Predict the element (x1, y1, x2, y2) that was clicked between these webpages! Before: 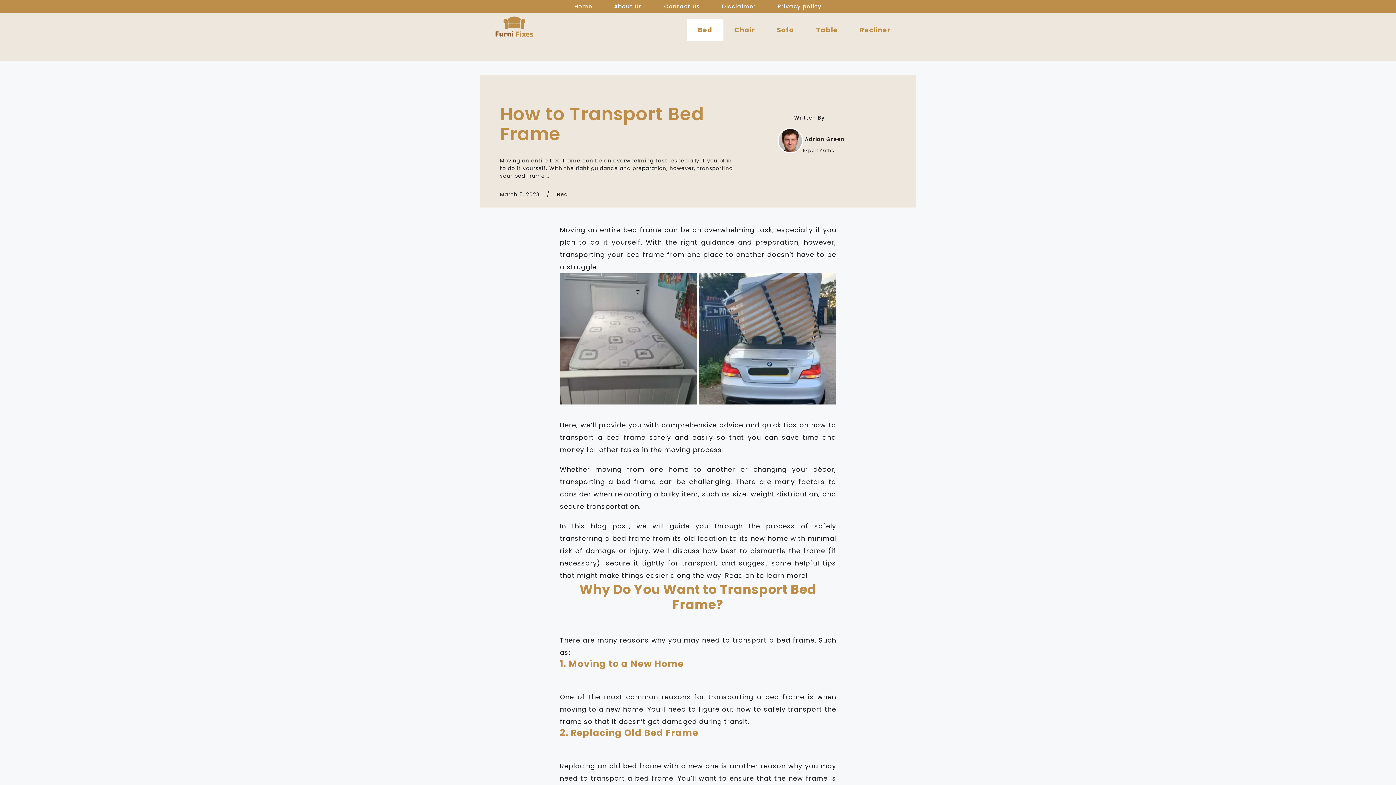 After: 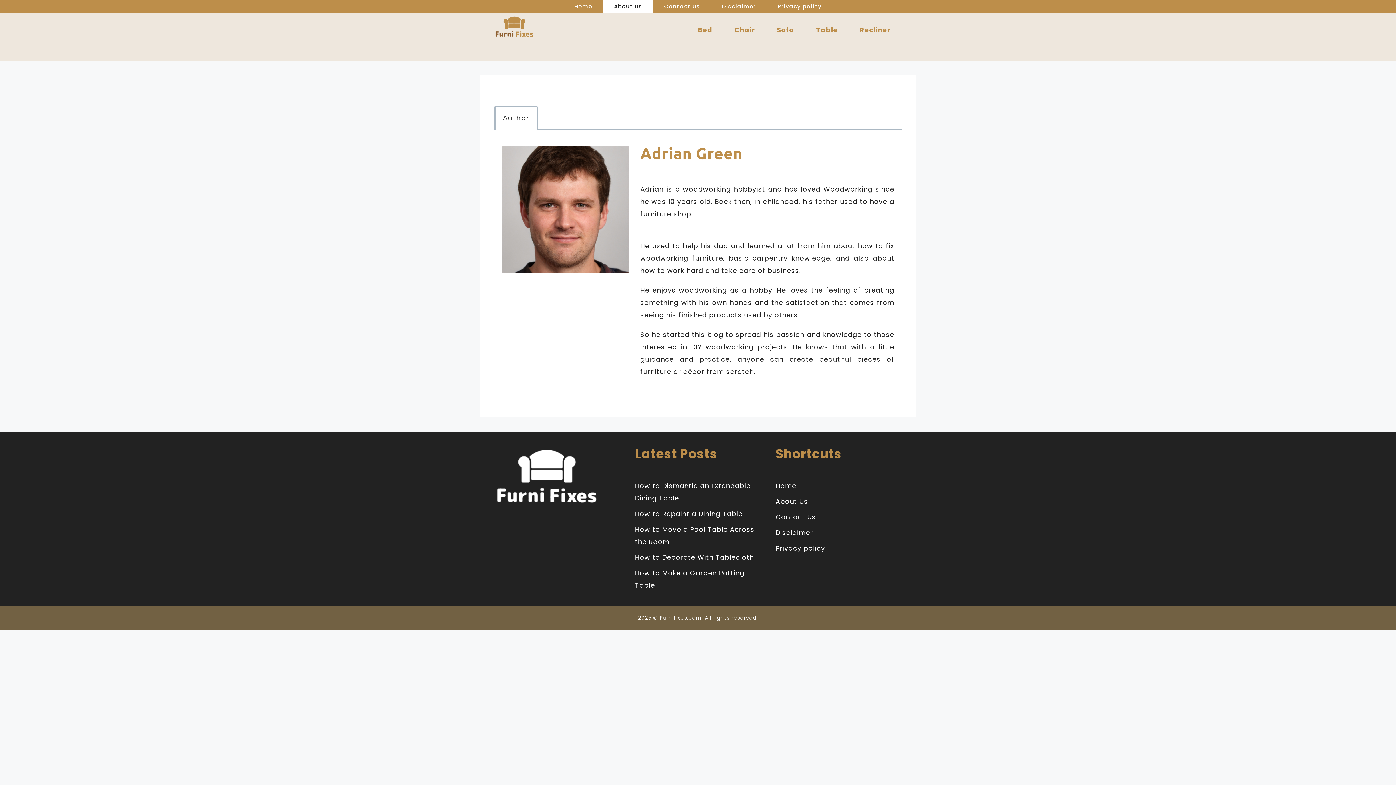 Action: bbox: (603, 0, 653, 12) label: About Us